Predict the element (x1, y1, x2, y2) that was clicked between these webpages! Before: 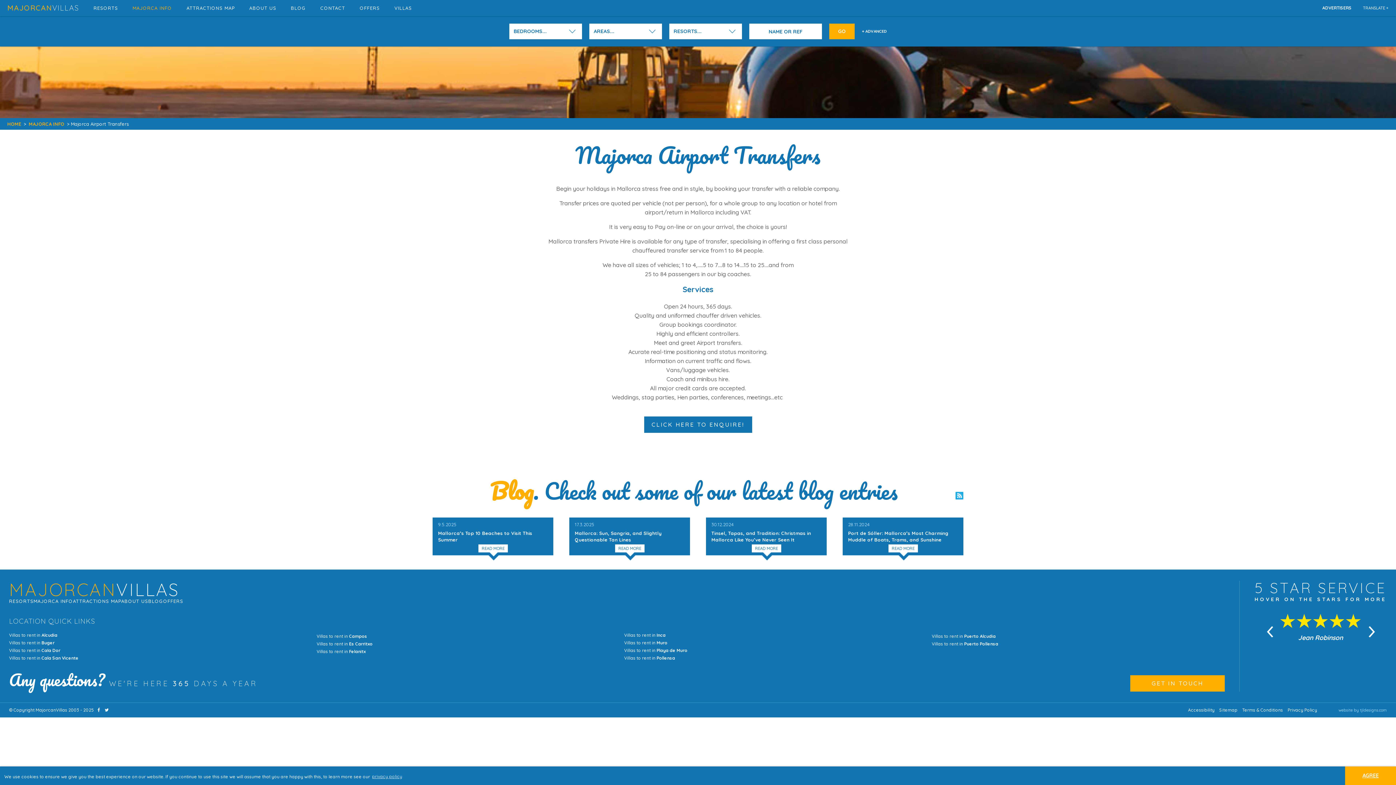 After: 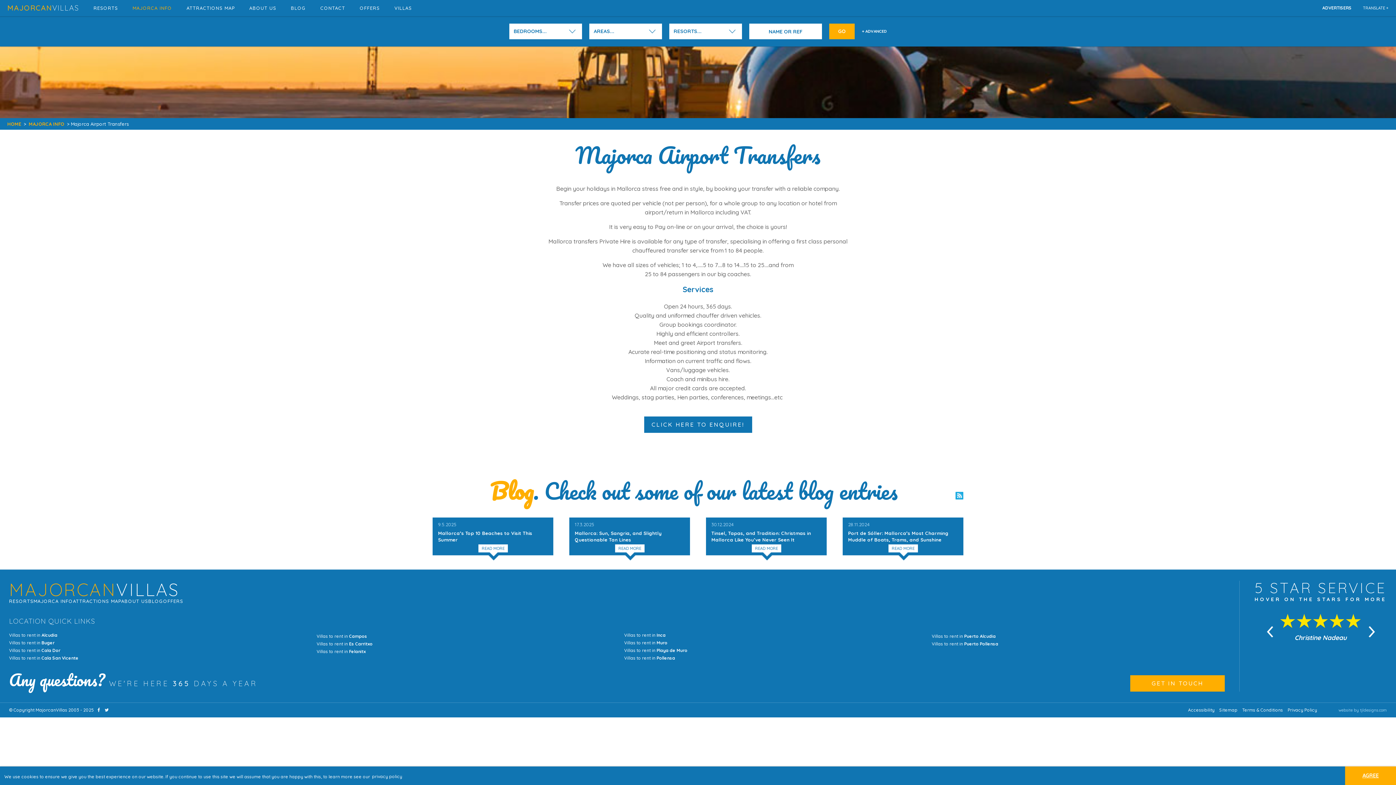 Action: label: learn more about cookies bbox: (371, 773, 403, 780)